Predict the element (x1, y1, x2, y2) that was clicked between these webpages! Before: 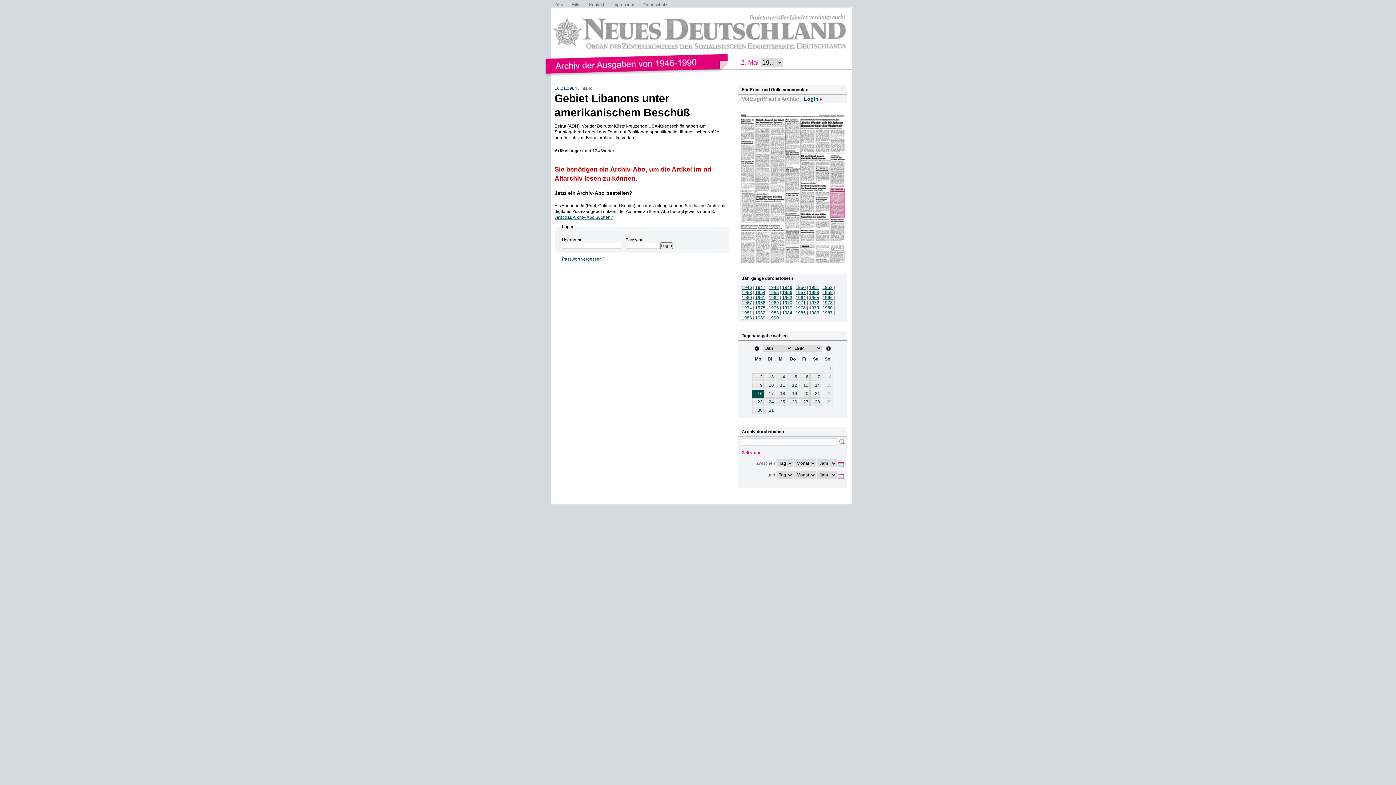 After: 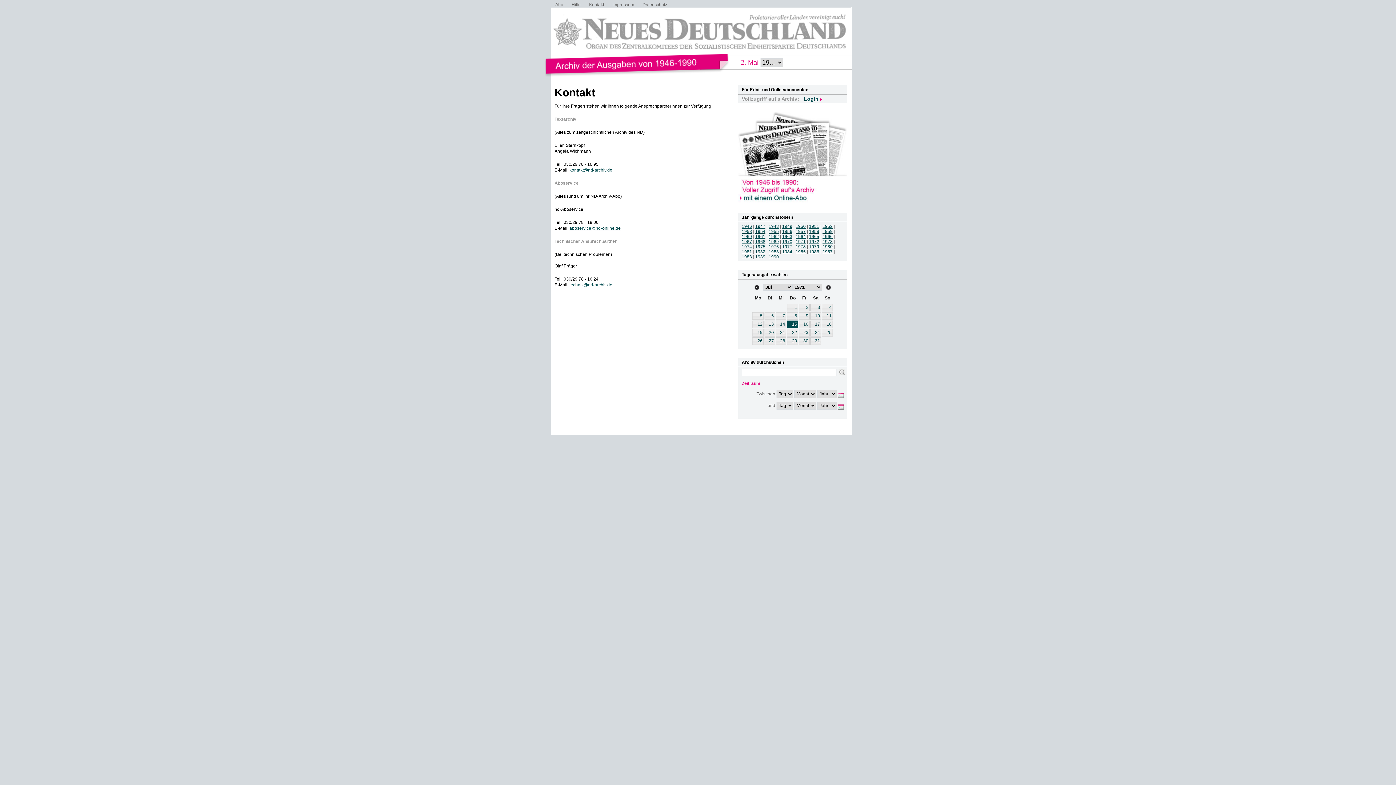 Action: label: Kontakt bbox: (589, 2, 604, 7)